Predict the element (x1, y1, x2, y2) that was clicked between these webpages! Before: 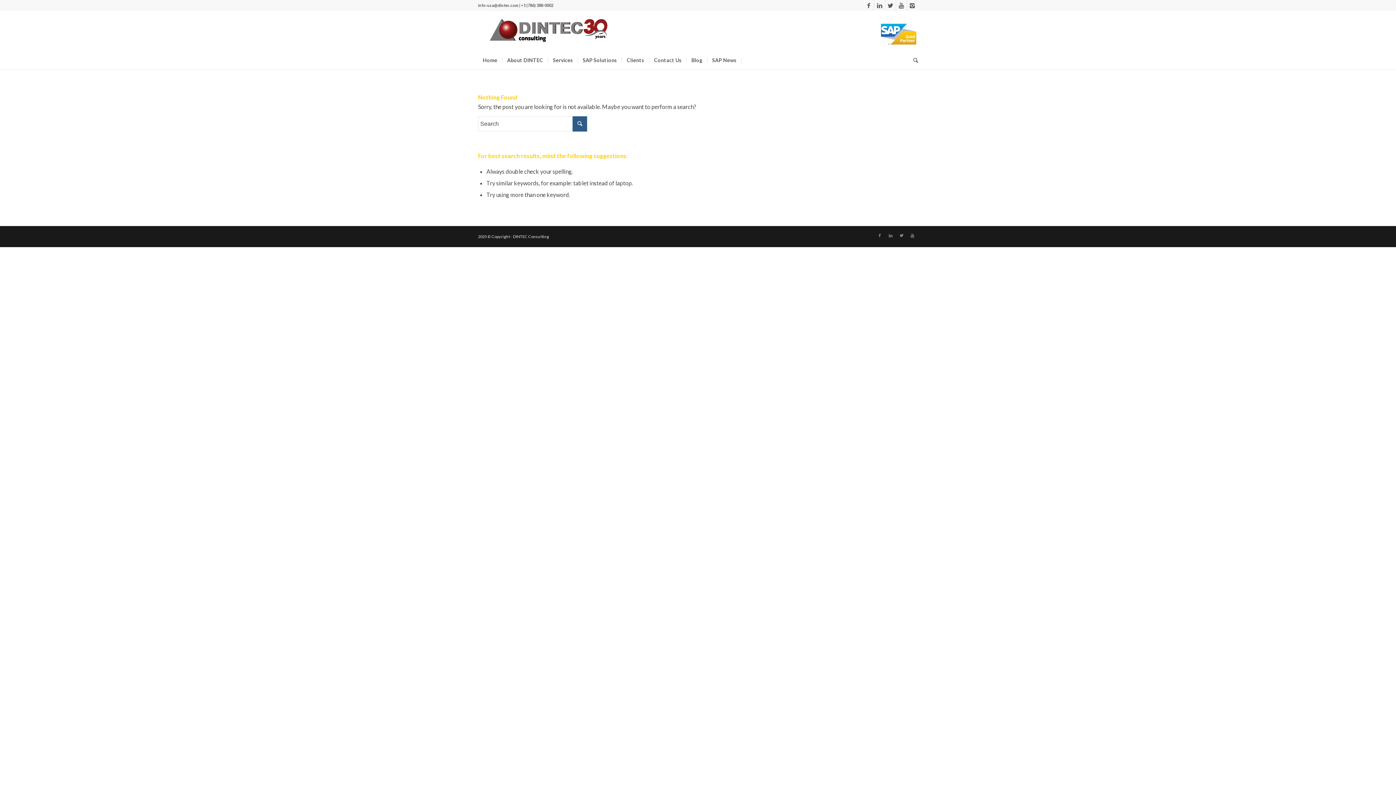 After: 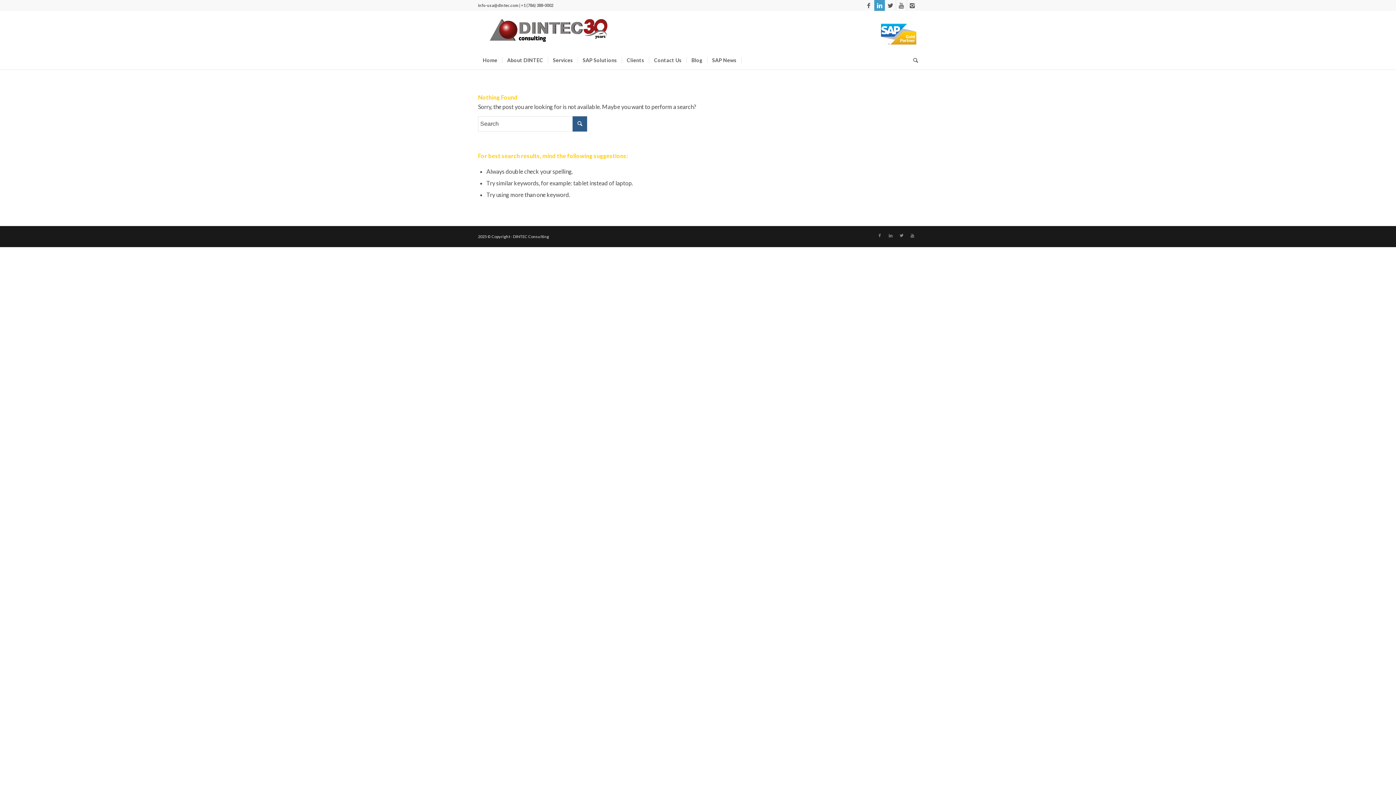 Action: bbox: (874, 0, 885, 10)